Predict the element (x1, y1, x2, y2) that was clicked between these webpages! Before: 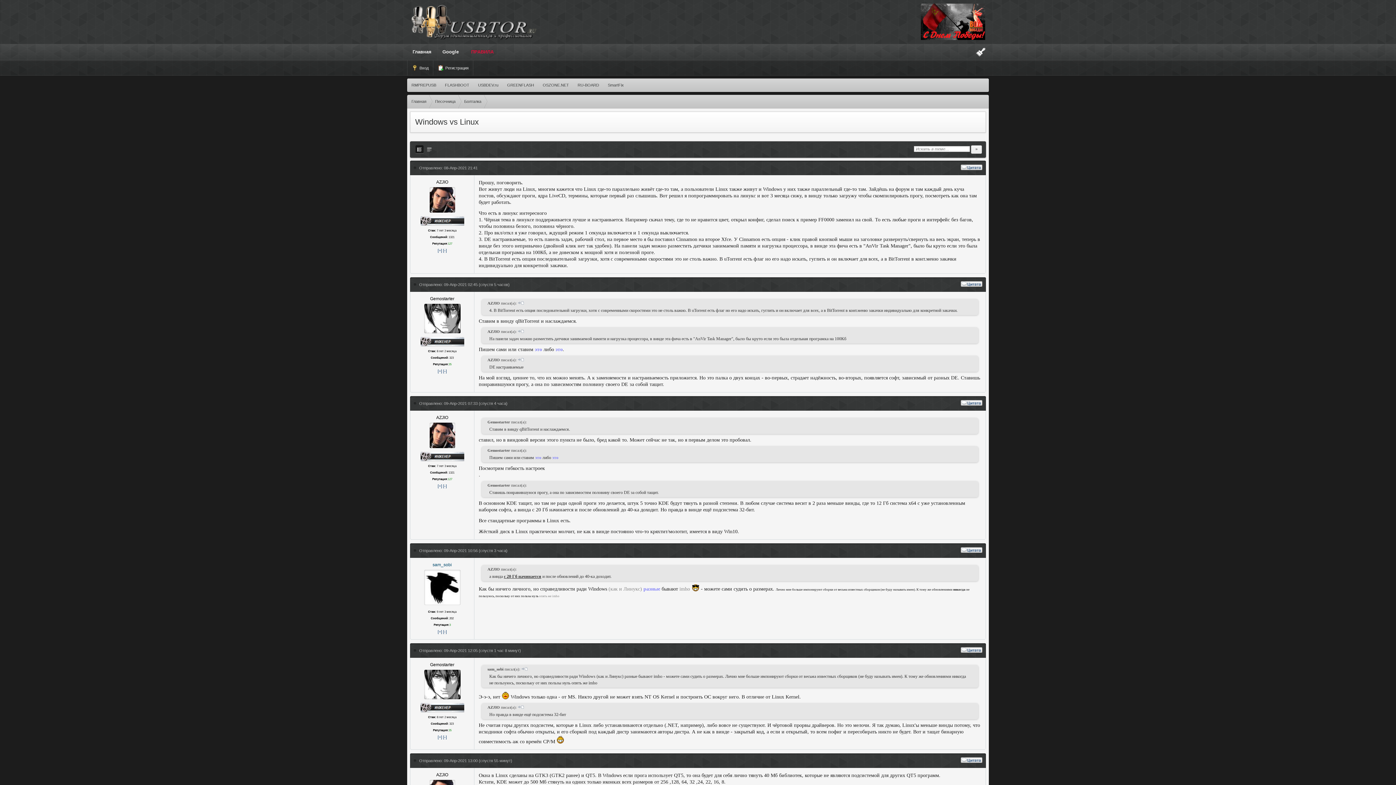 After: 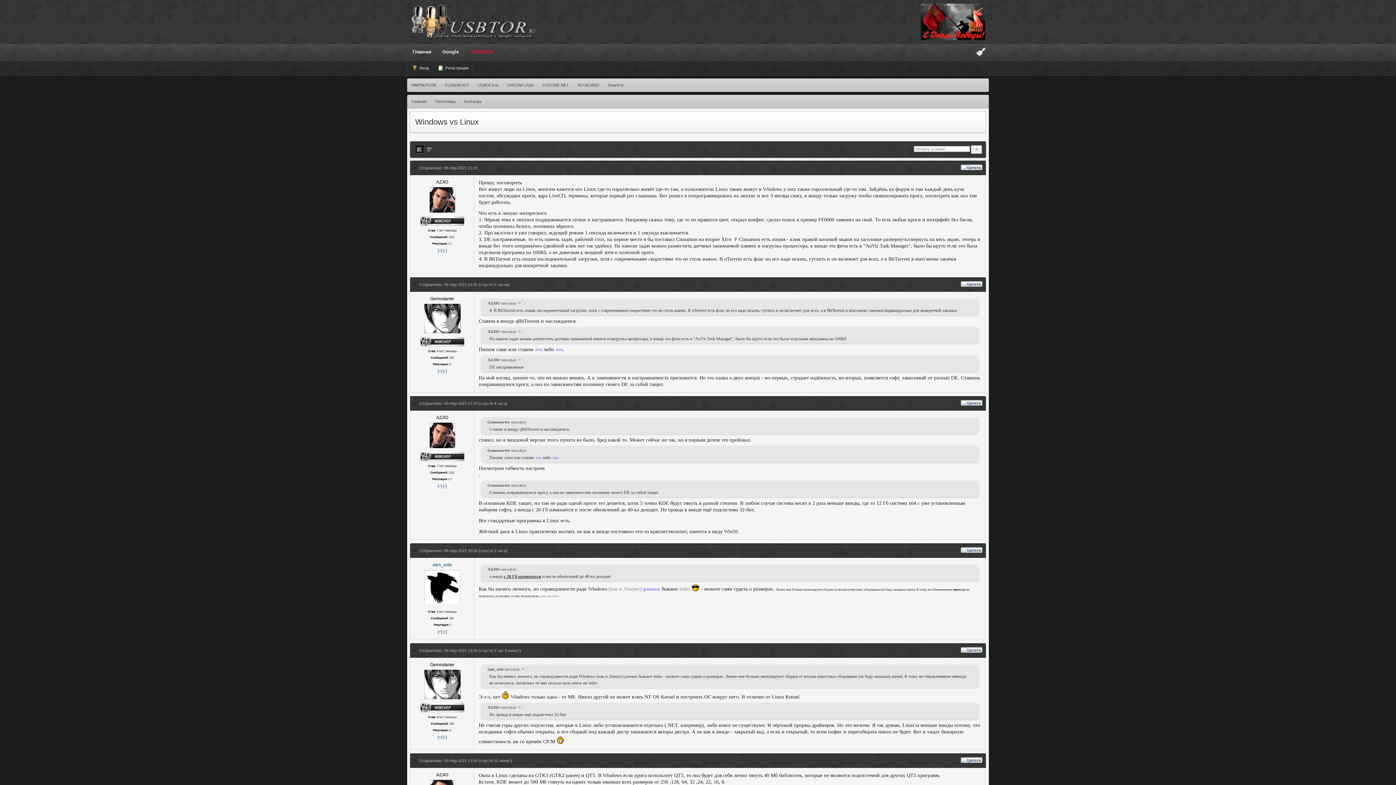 Action: bbox: (961, 548, 982, 553)